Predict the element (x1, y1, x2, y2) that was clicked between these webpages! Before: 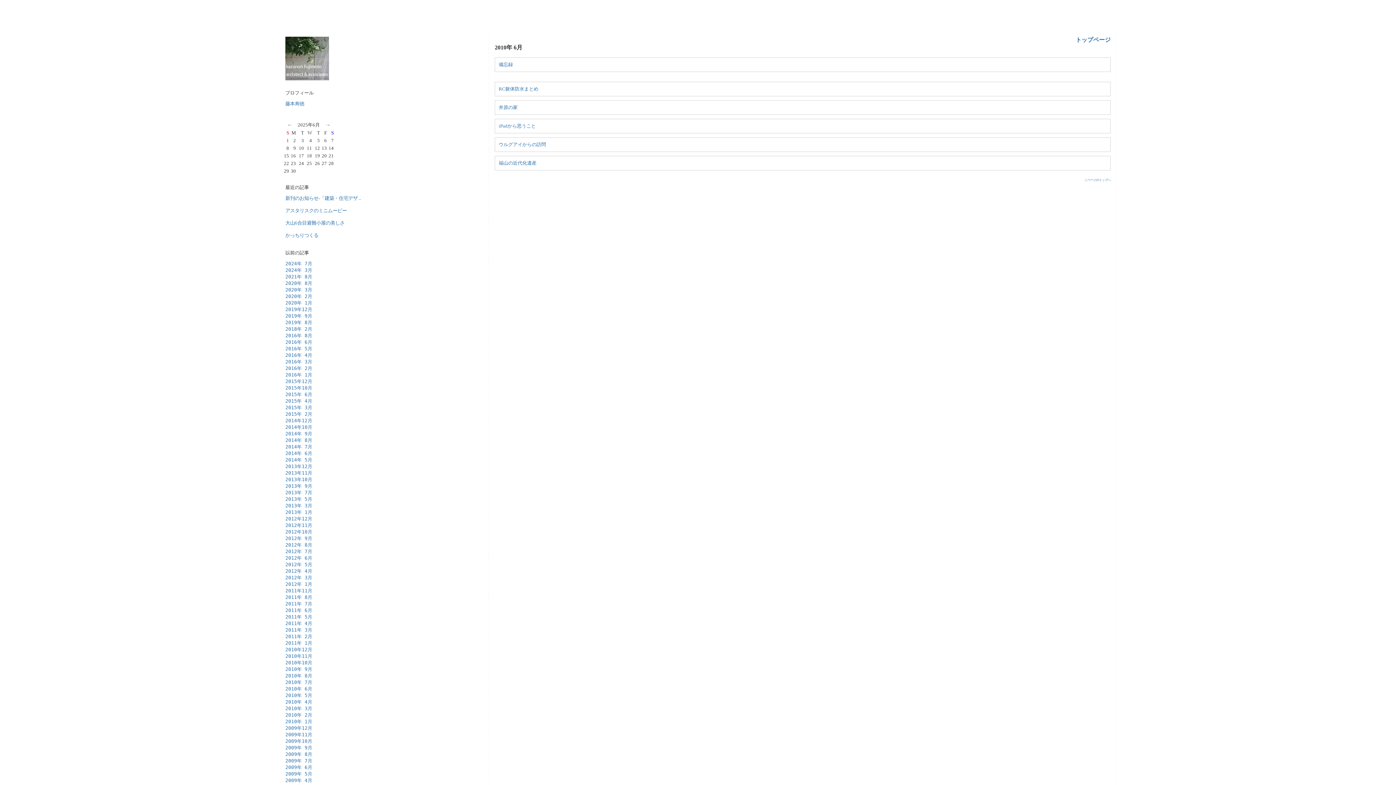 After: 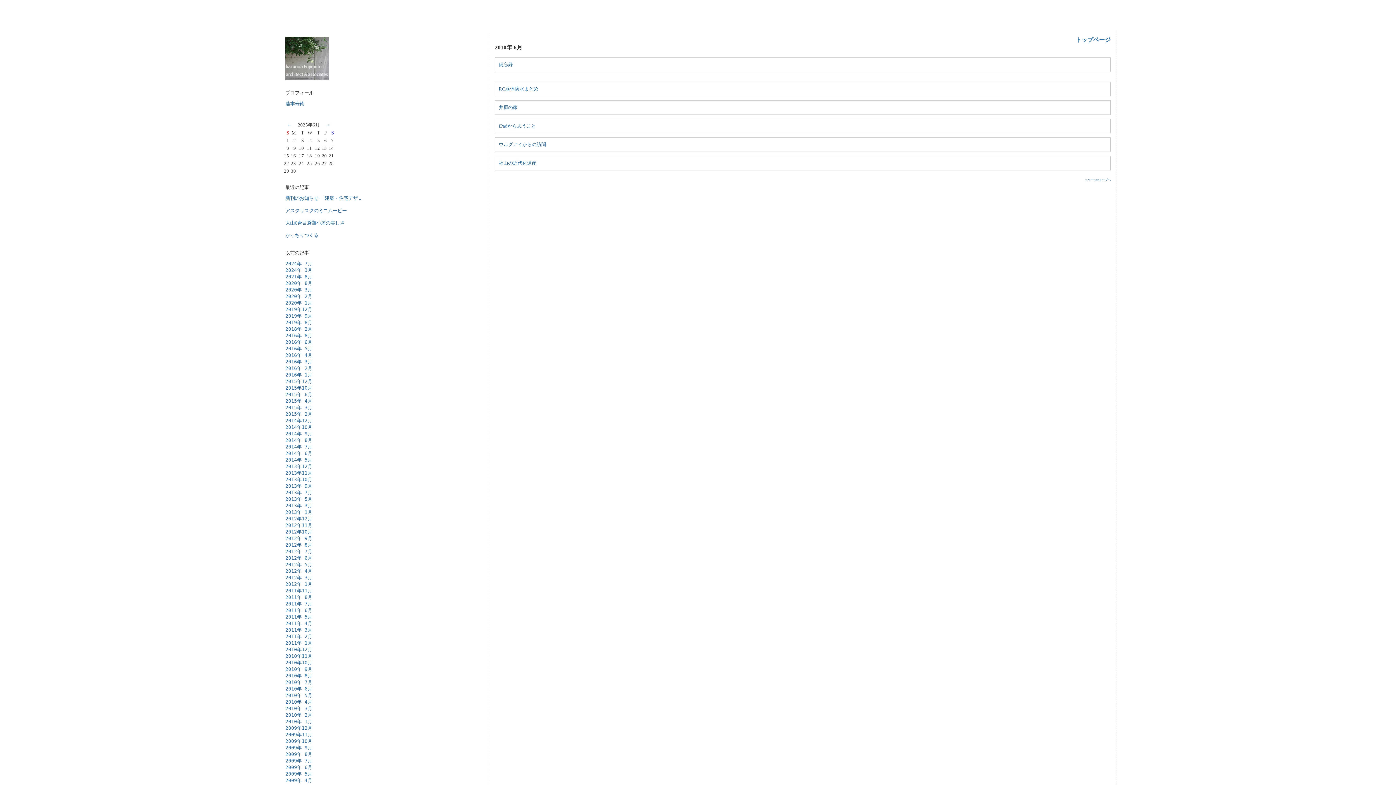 Action: label: 2010年 6月 bbox: (285, 686, 312, 692)